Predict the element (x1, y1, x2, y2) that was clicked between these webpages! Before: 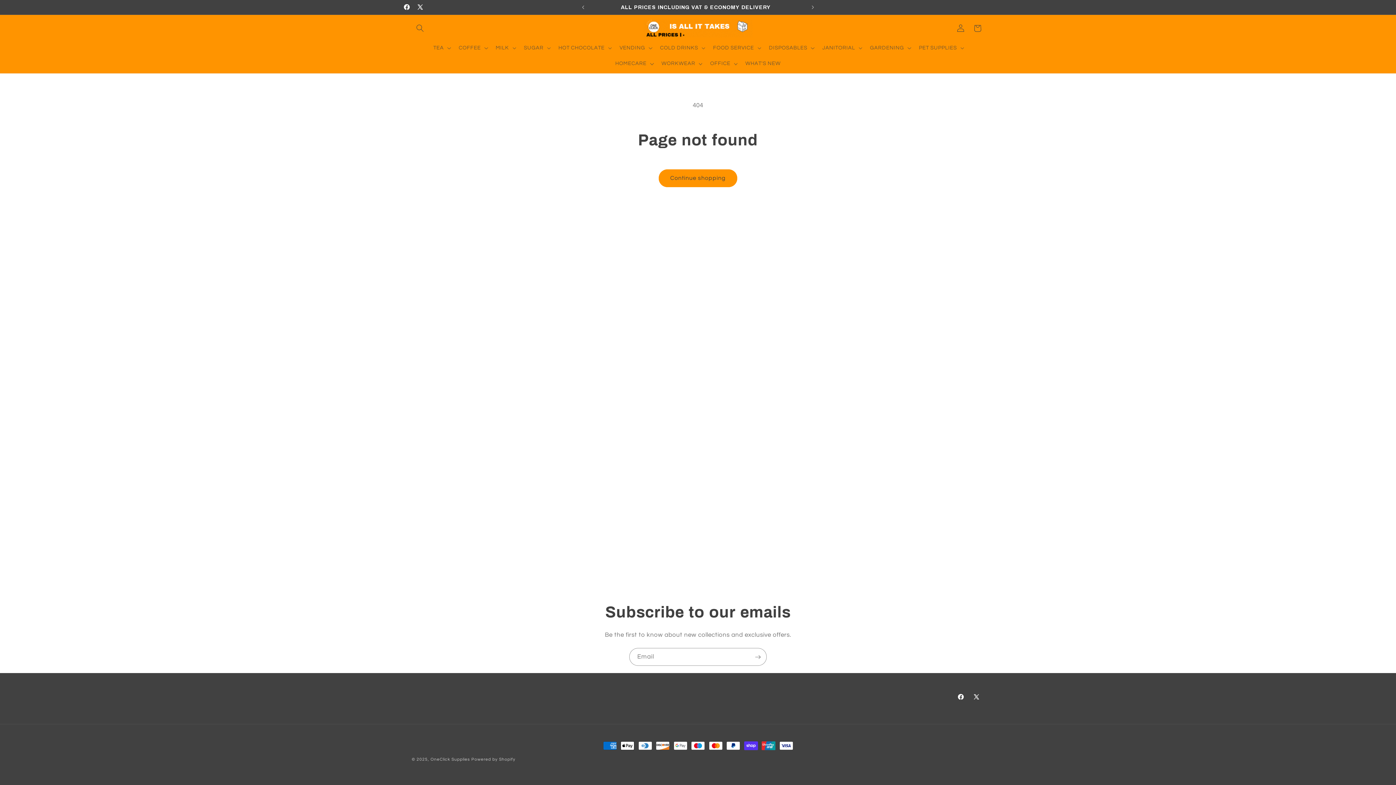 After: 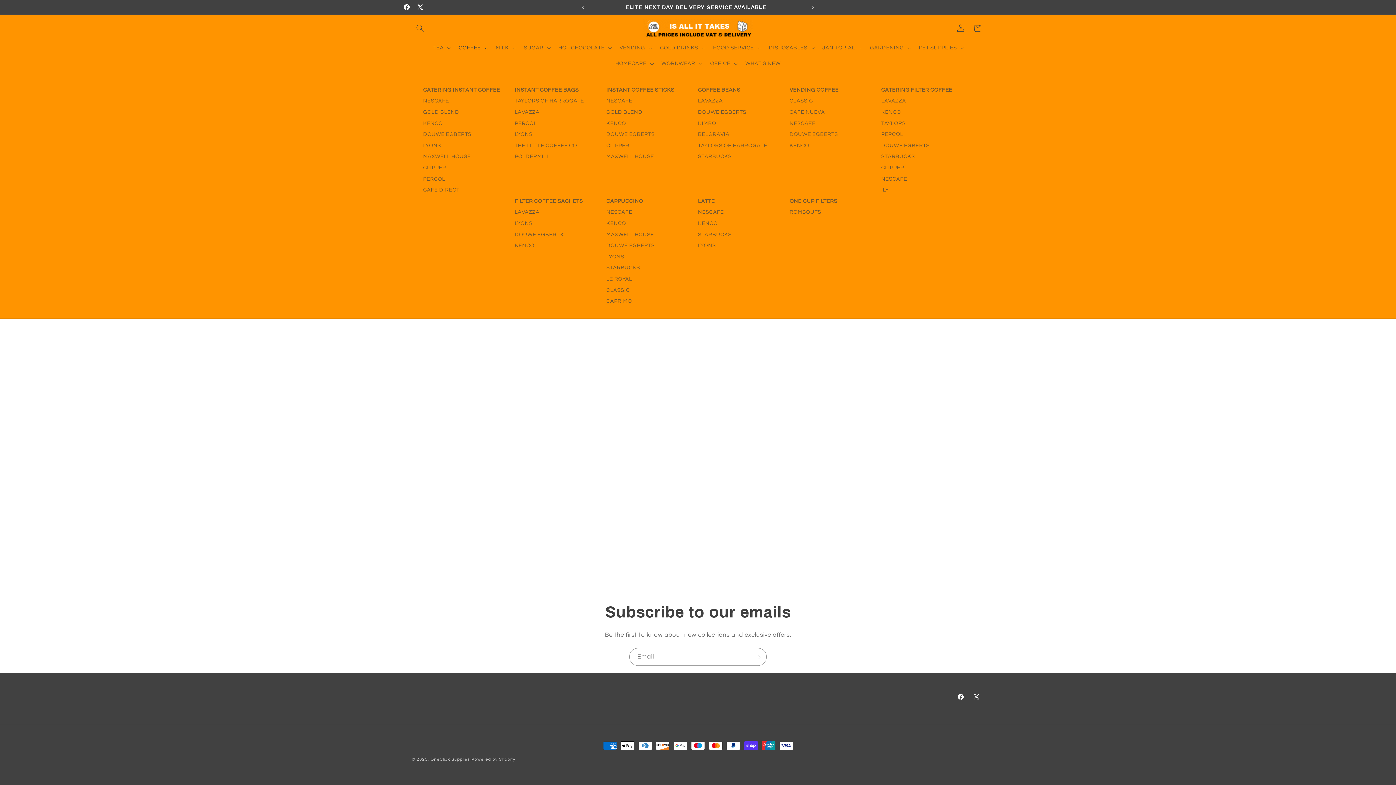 Action: bbox: (454, 40, 491, 55) label: COFFEE